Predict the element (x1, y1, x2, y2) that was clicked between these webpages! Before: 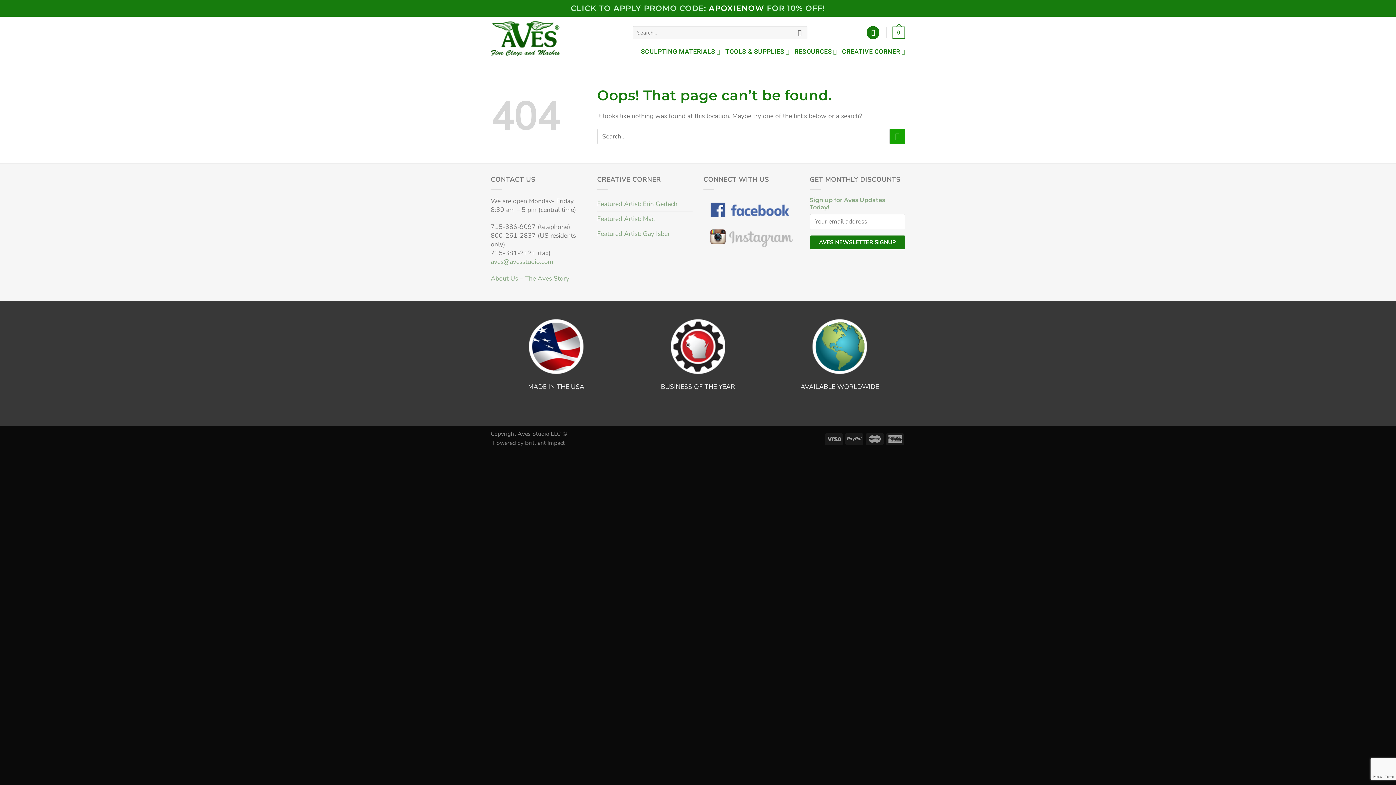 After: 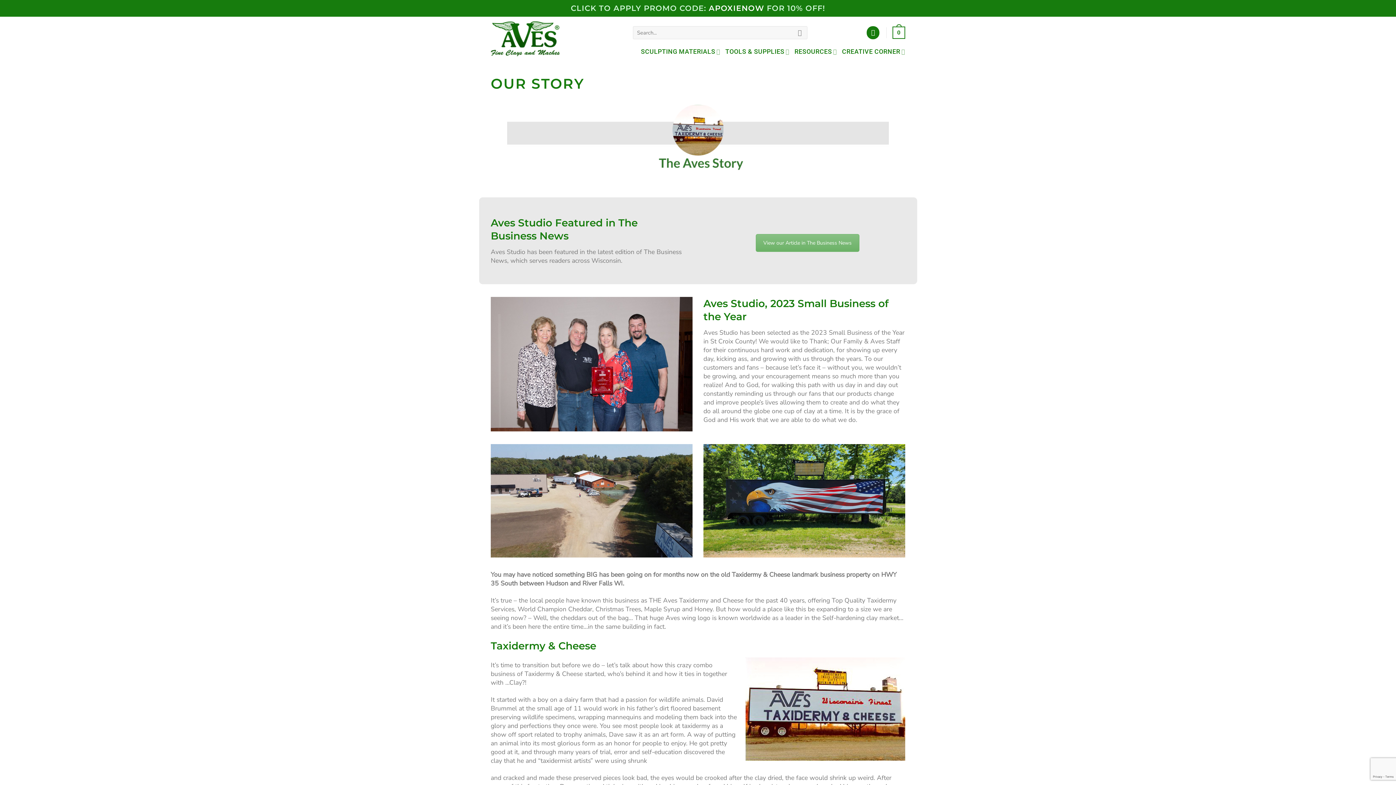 Action: bbox: (490, 319, 621, 374)